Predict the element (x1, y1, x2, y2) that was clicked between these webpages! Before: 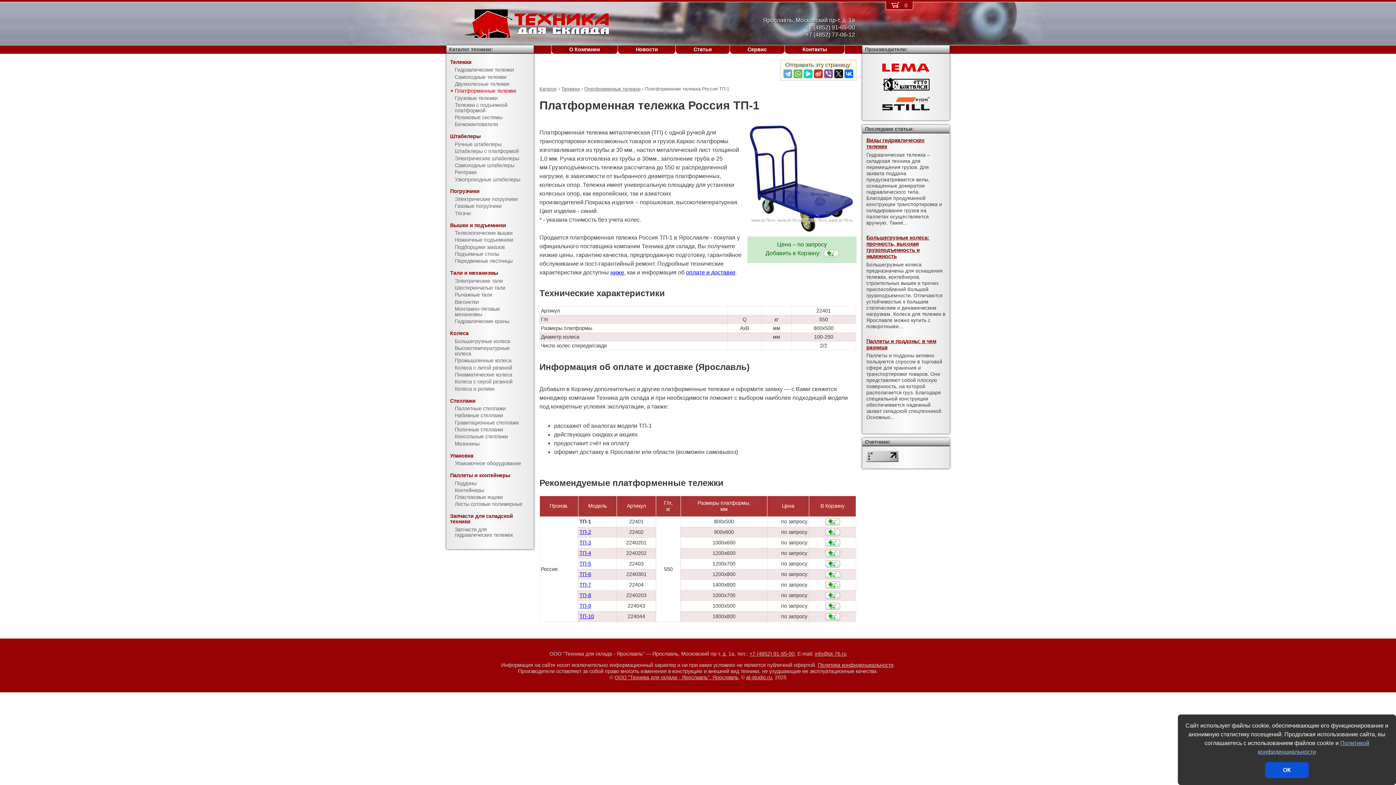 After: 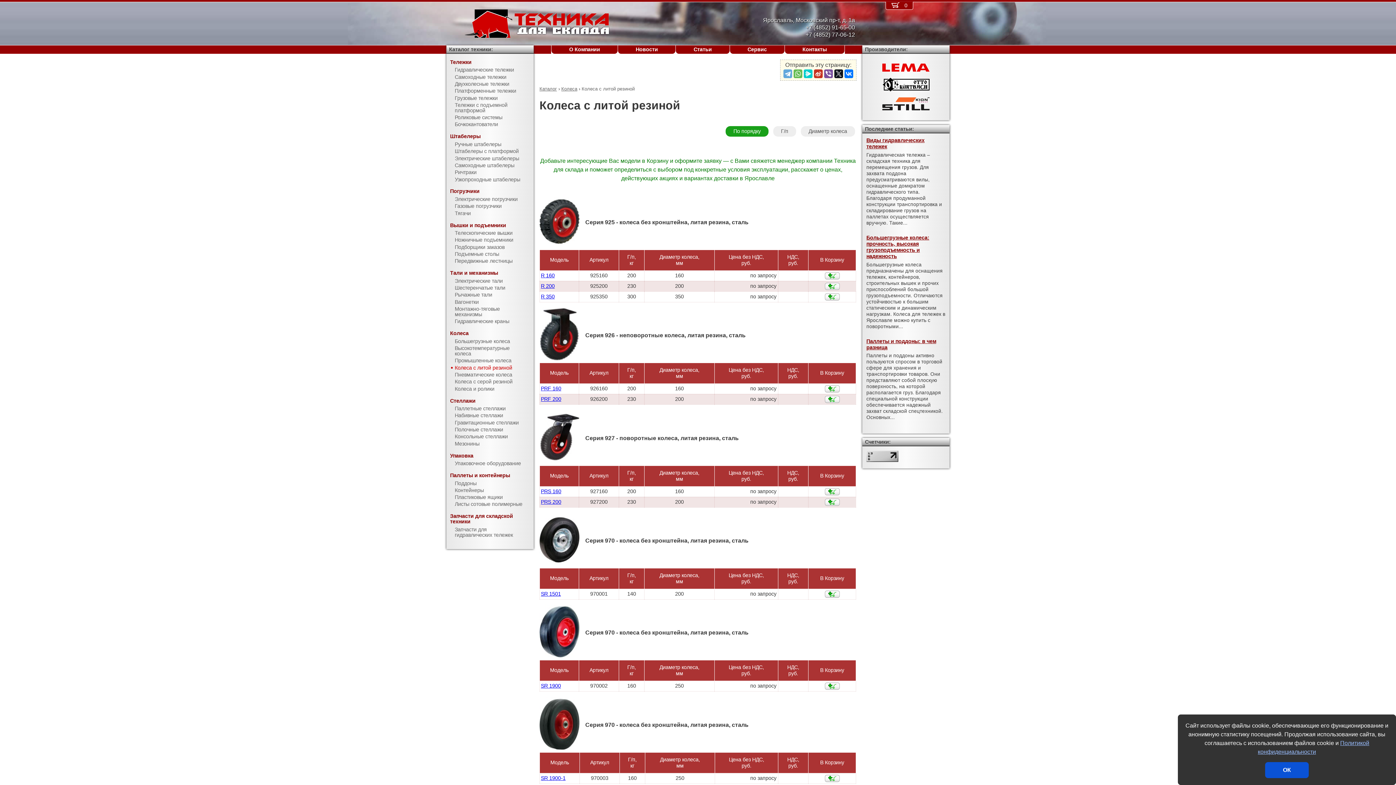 Action: bbox: (446, 364, 533, 371) label: Колеса с литой резиной